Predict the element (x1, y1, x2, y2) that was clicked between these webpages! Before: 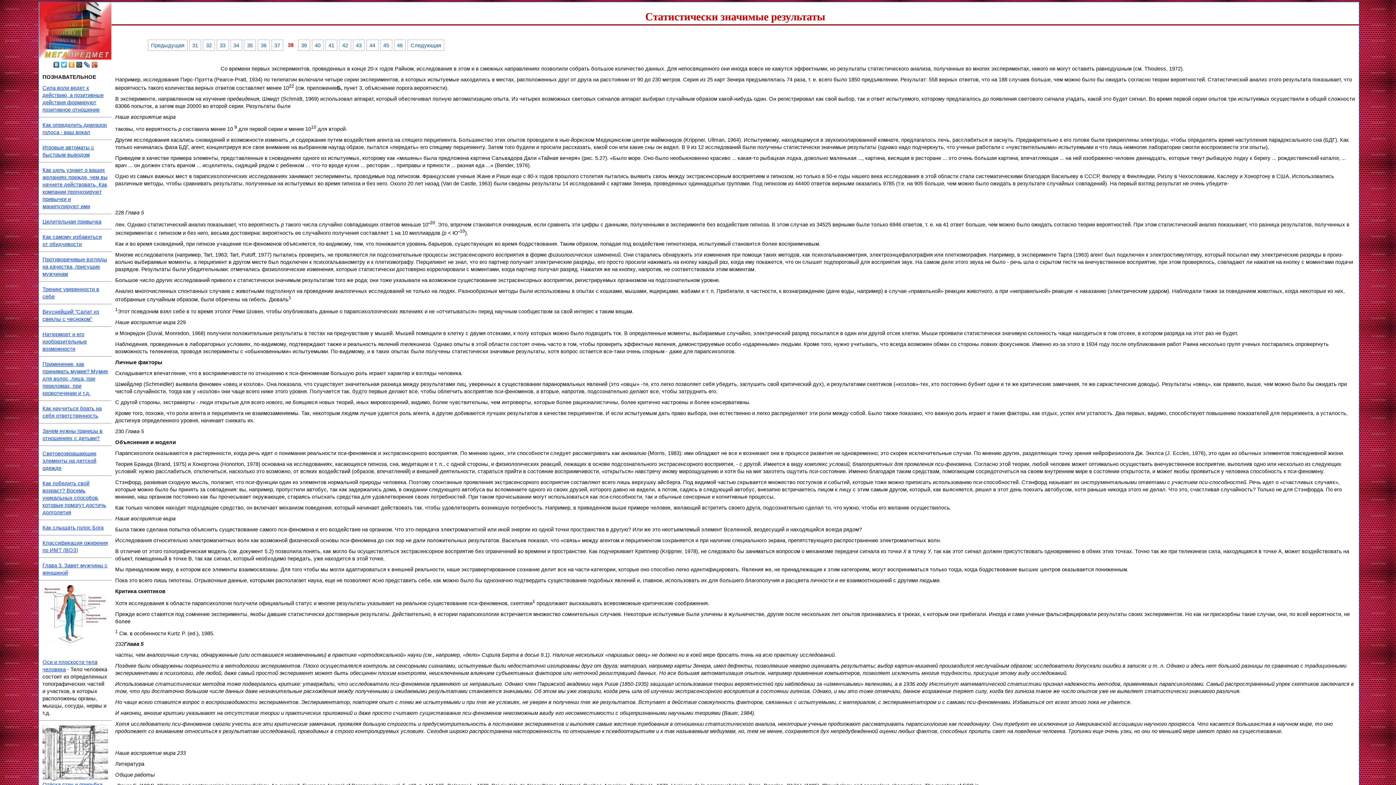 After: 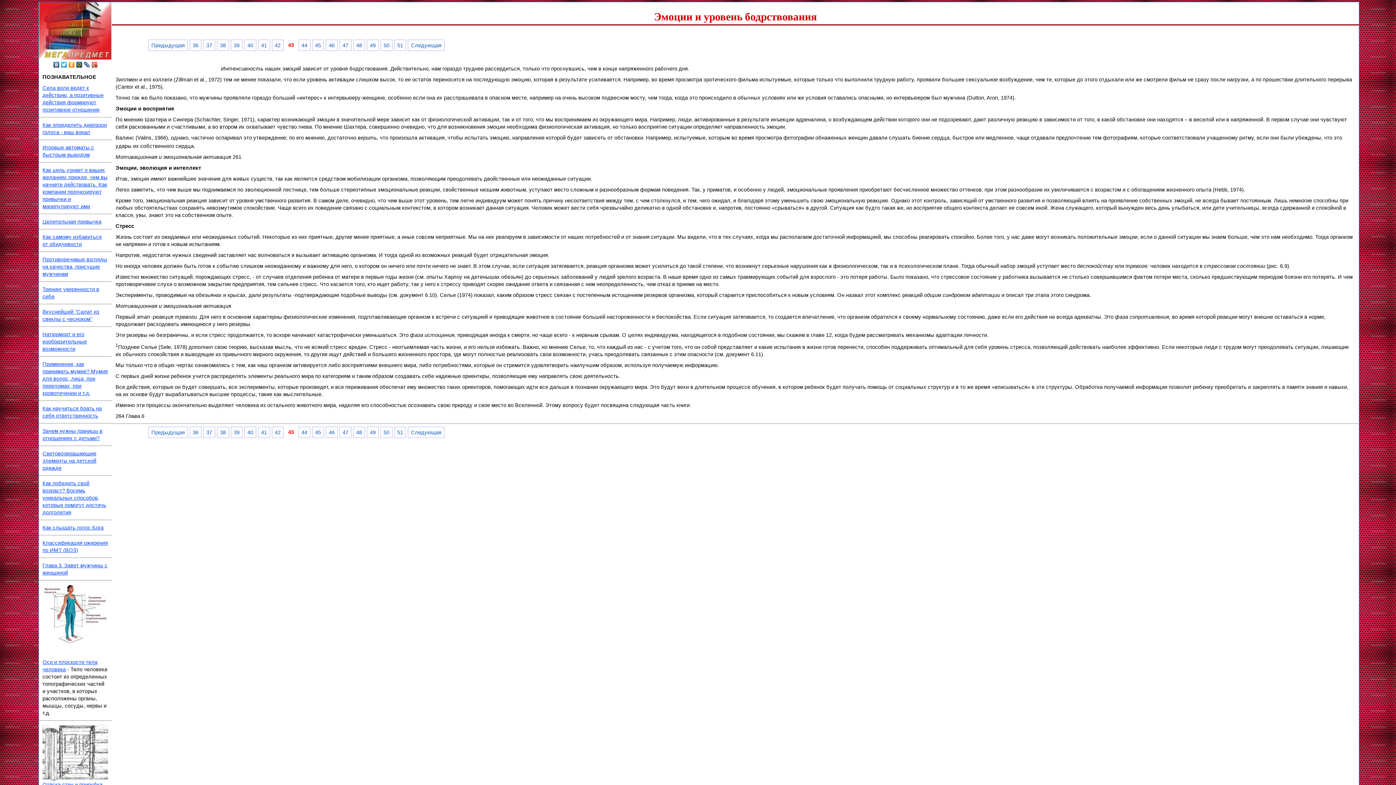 Action: bbox: (352, 39, 364, 50) label: 43